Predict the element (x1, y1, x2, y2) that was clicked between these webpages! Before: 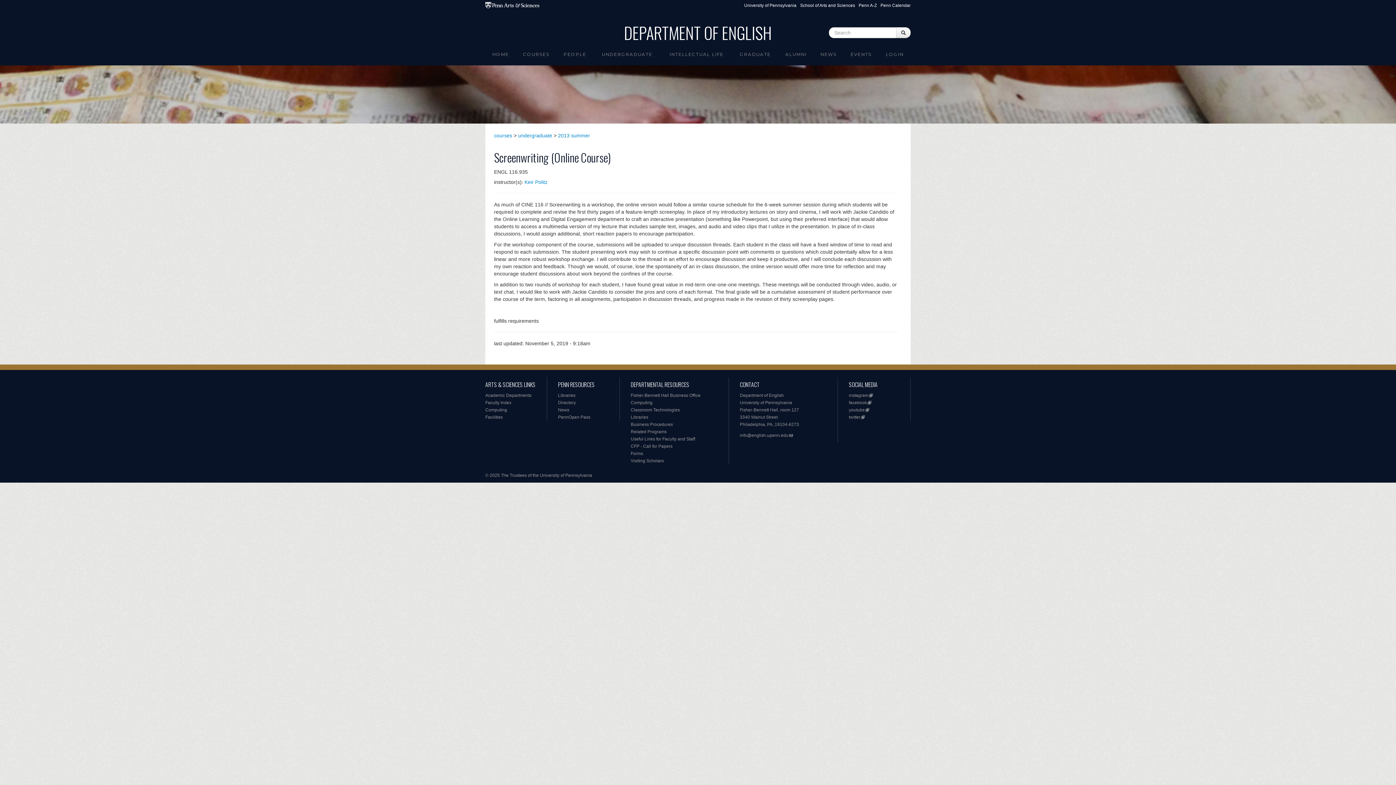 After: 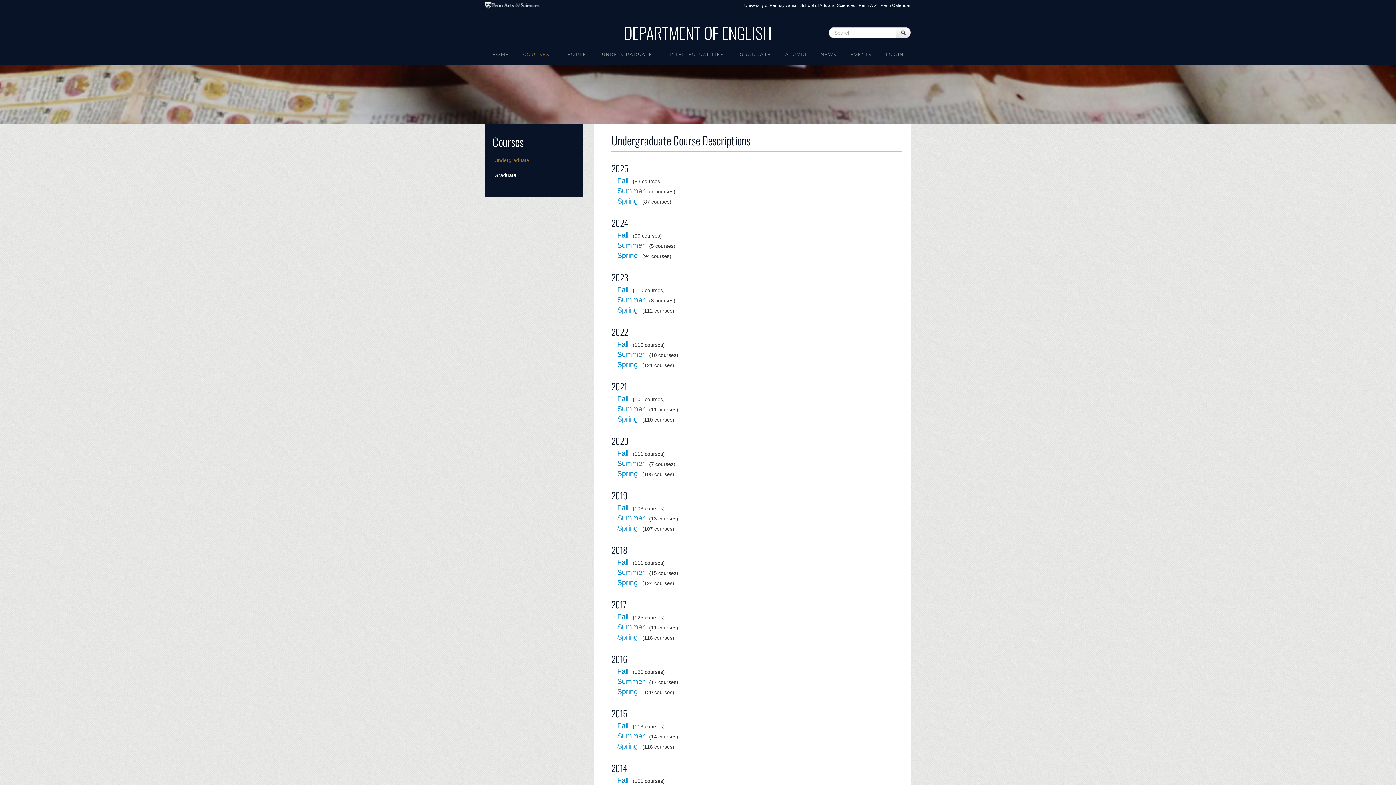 Action: label: undergraduate bbox: (518, 132, 552, 138)